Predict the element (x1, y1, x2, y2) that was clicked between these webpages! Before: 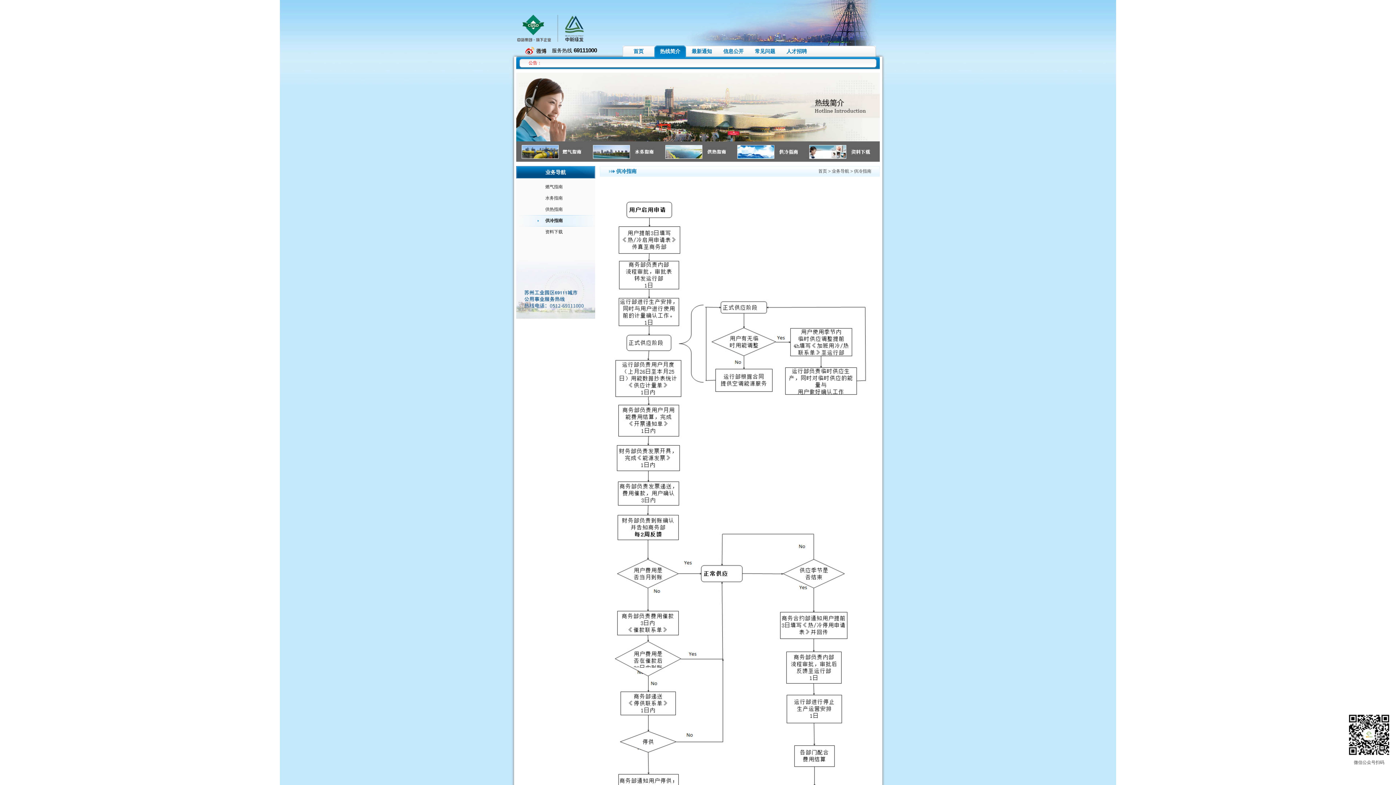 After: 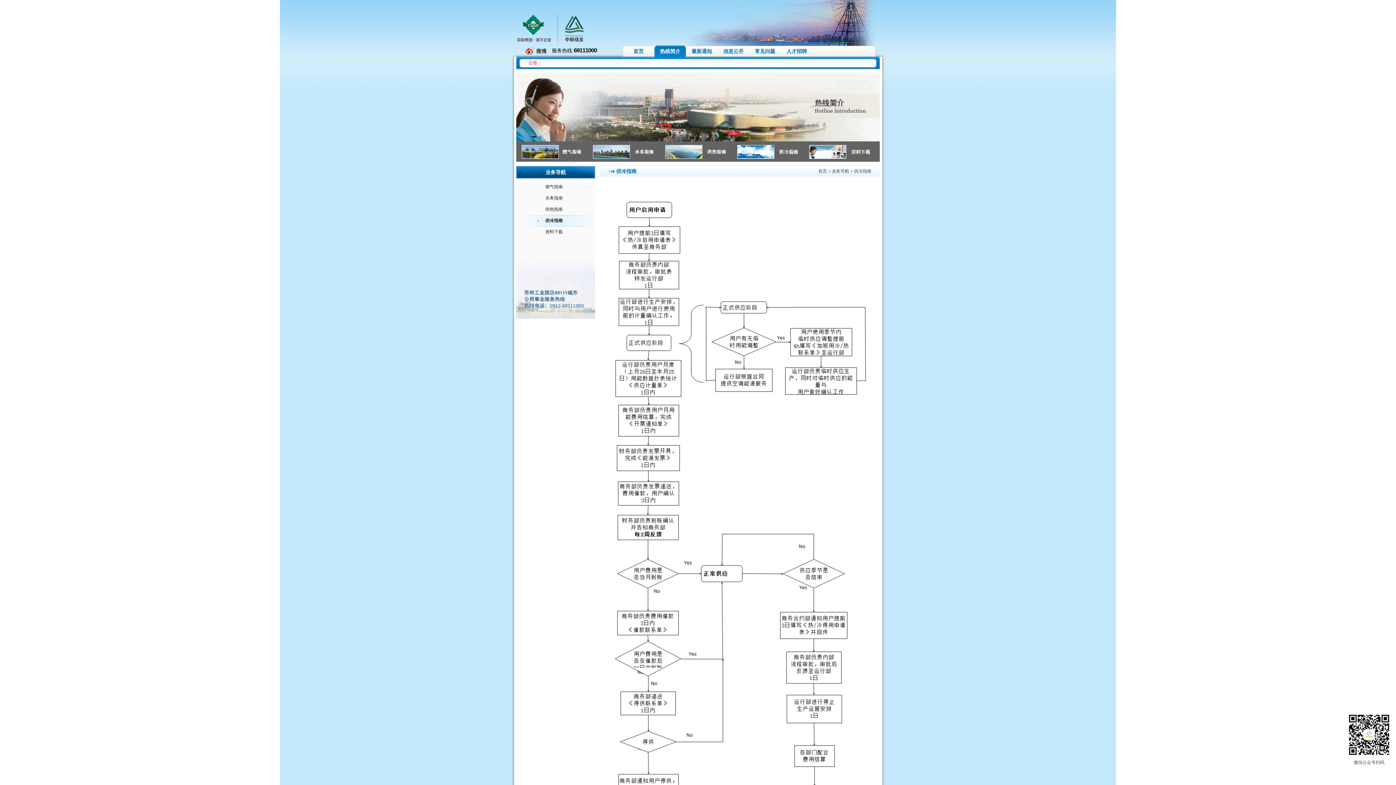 Action: bbox: (517, 37, 745, 42)